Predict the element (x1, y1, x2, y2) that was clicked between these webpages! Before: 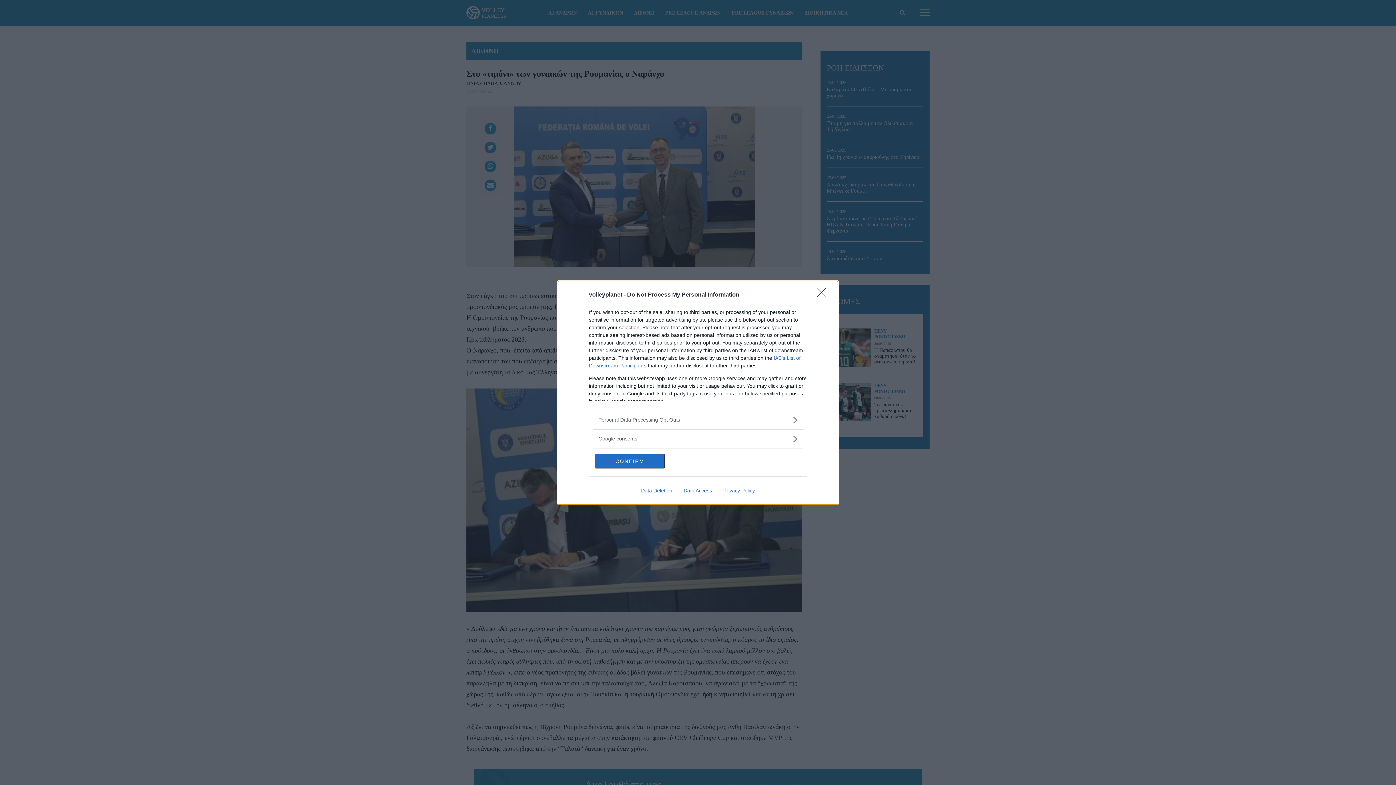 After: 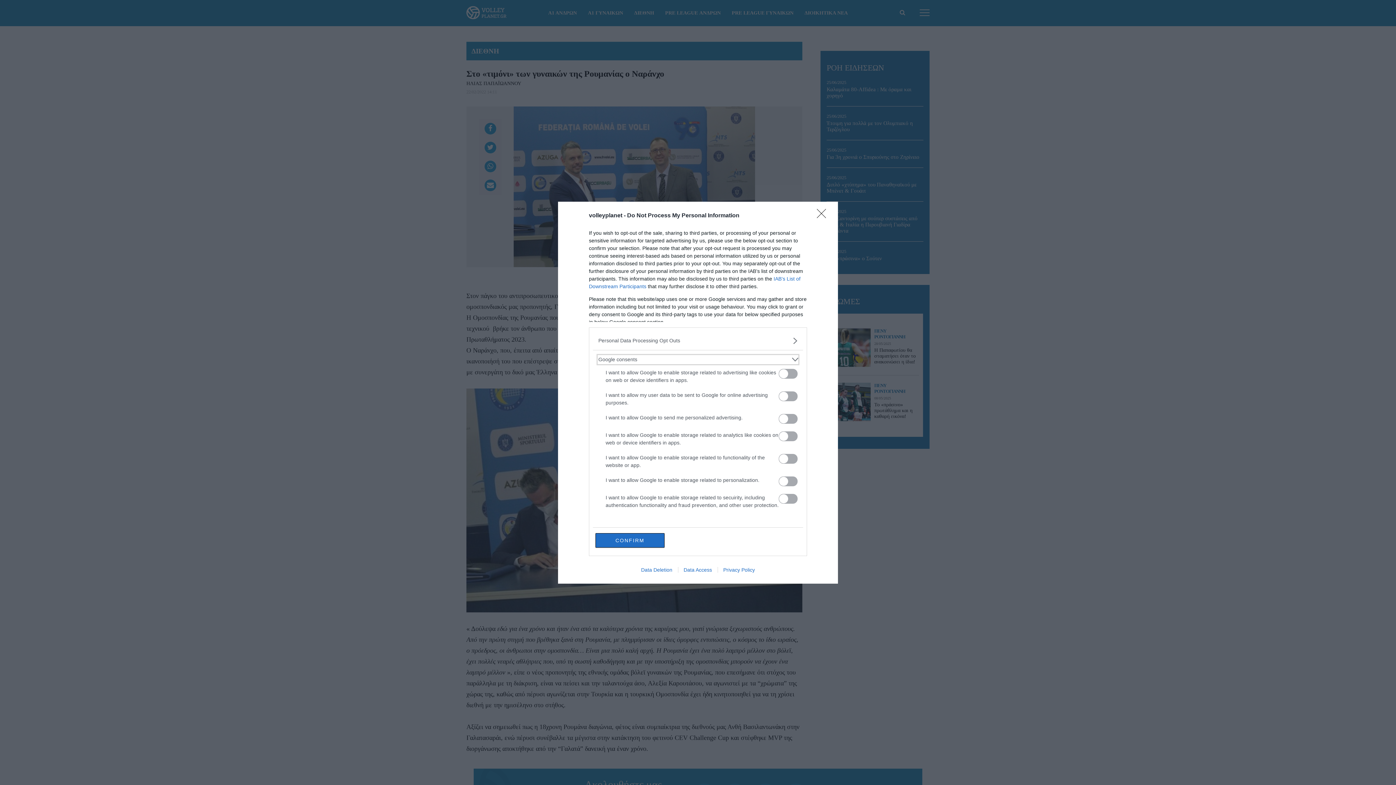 Action: label: Google consents bbox: (598, 435, 797, 442)